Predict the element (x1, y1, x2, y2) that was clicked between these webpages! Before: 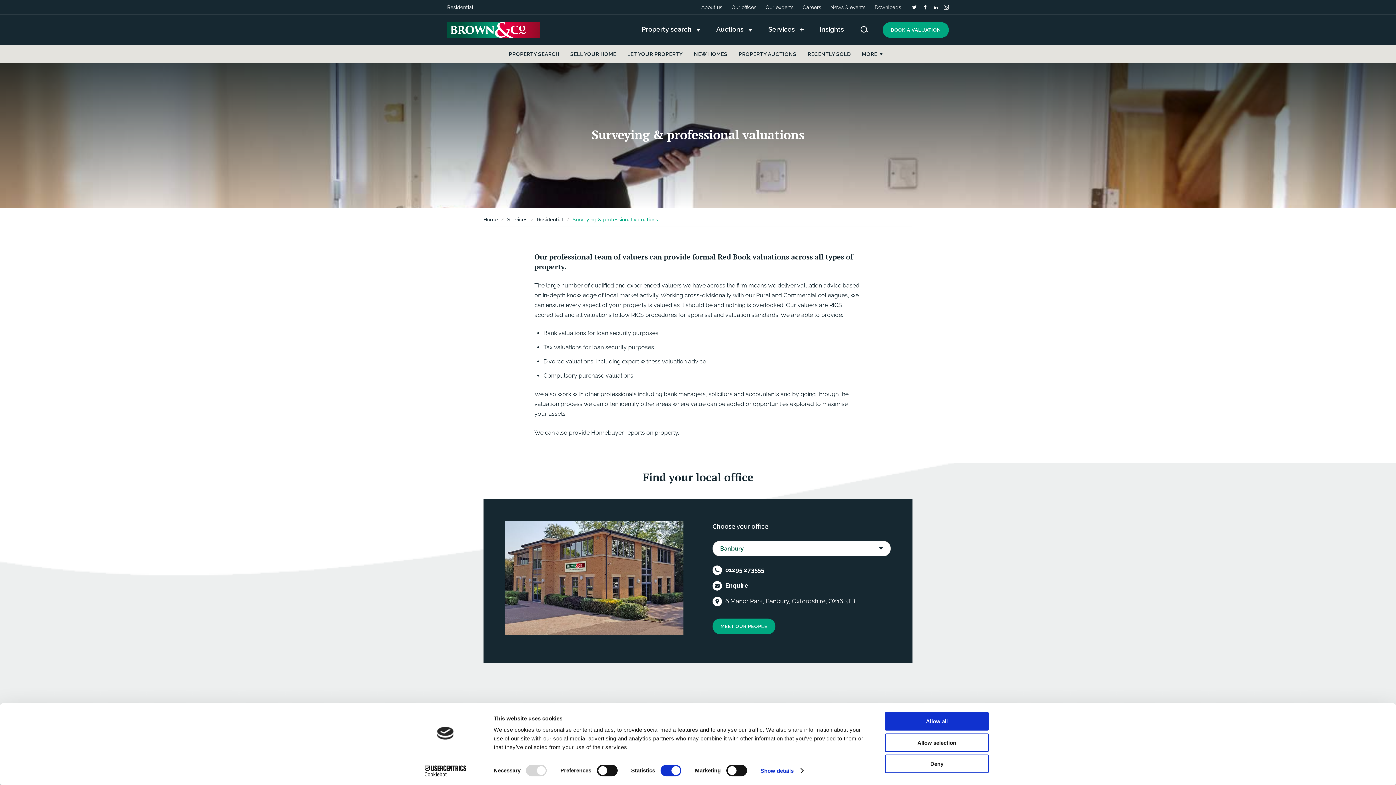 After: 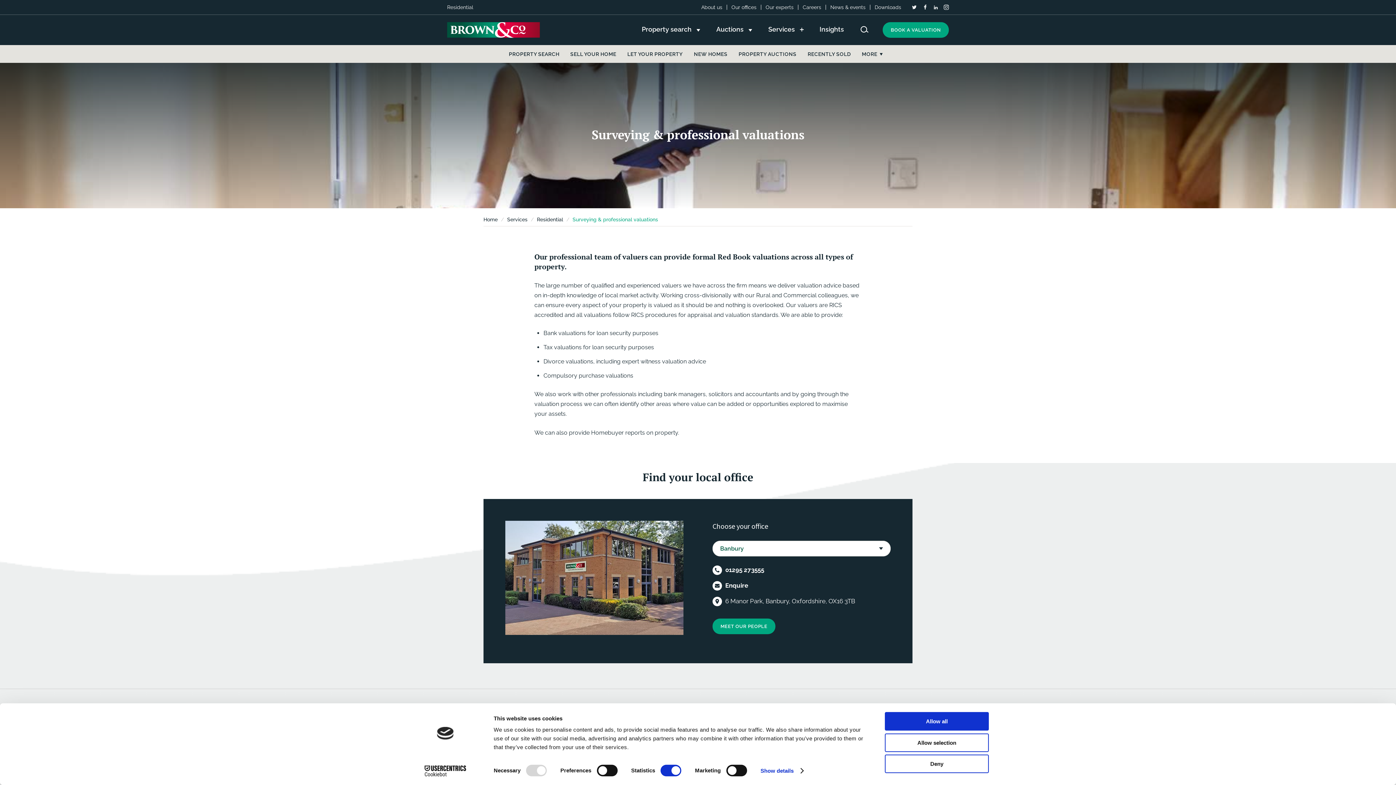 Action: label: Telephone bbox: (712, 565, 722, 575)